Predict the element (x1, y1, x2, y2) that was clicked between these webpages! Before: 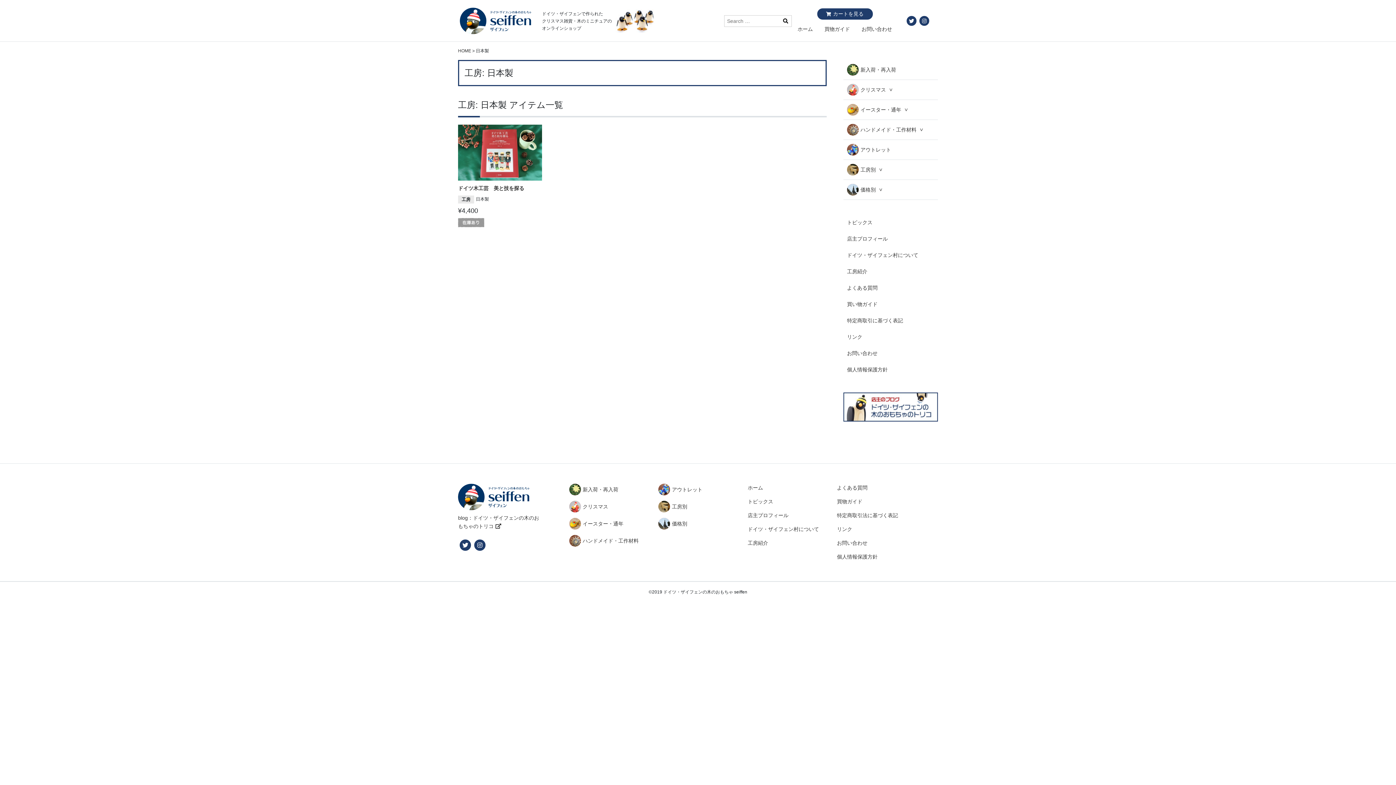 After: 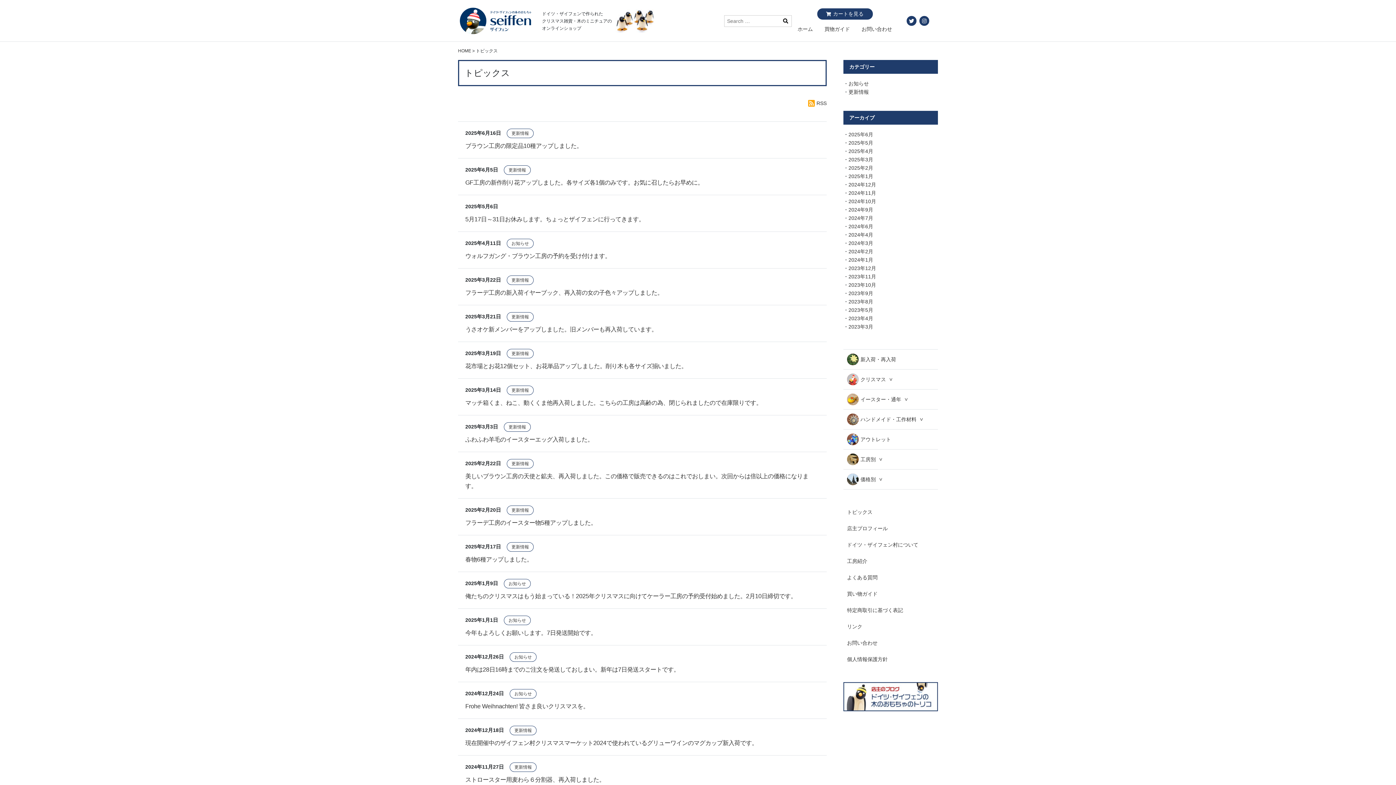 Action: label: トピックス bbox: (843, 214, 938, 230)